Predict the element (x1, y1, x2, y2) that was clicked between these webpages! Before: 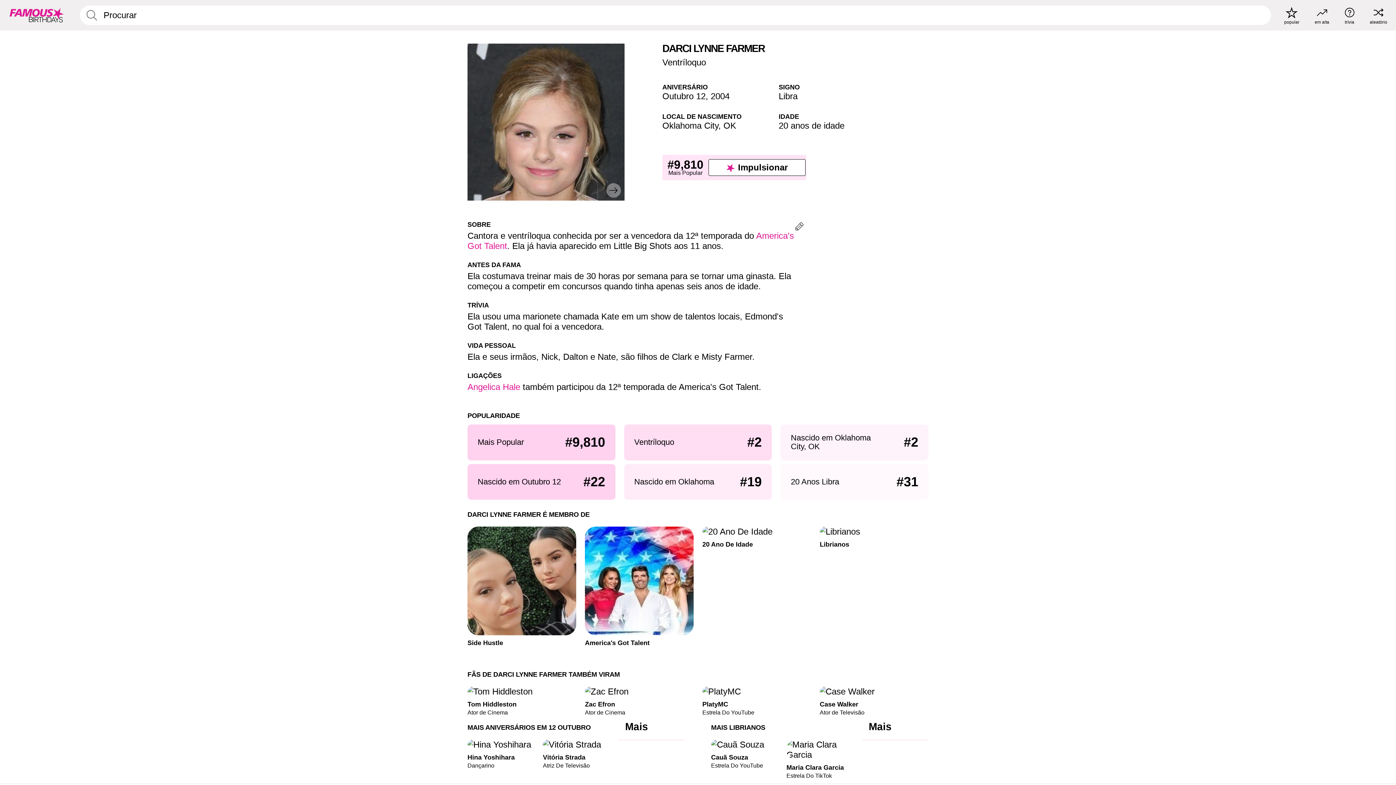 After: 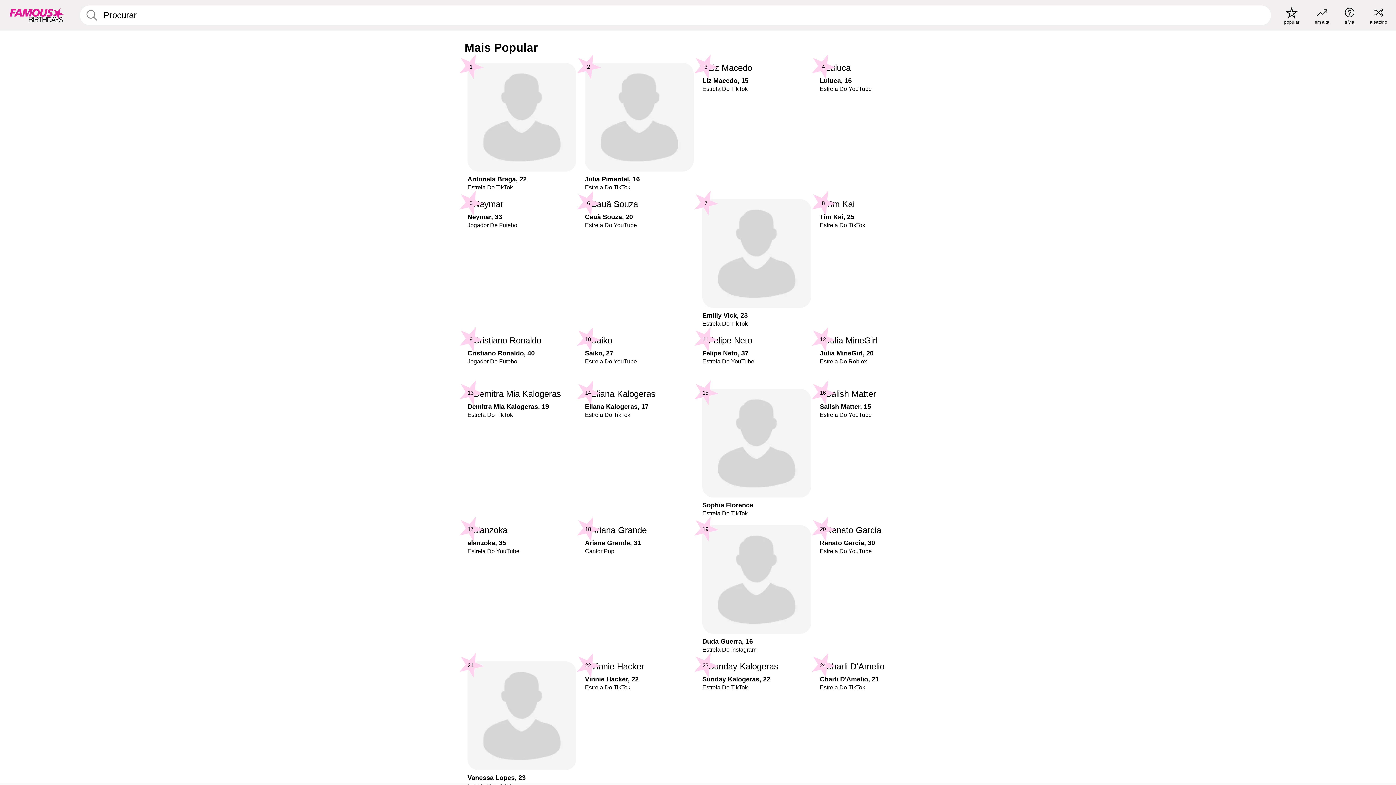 Action: label: Mais Popular
#9,810 bbox: (467, 424, 615, 460)